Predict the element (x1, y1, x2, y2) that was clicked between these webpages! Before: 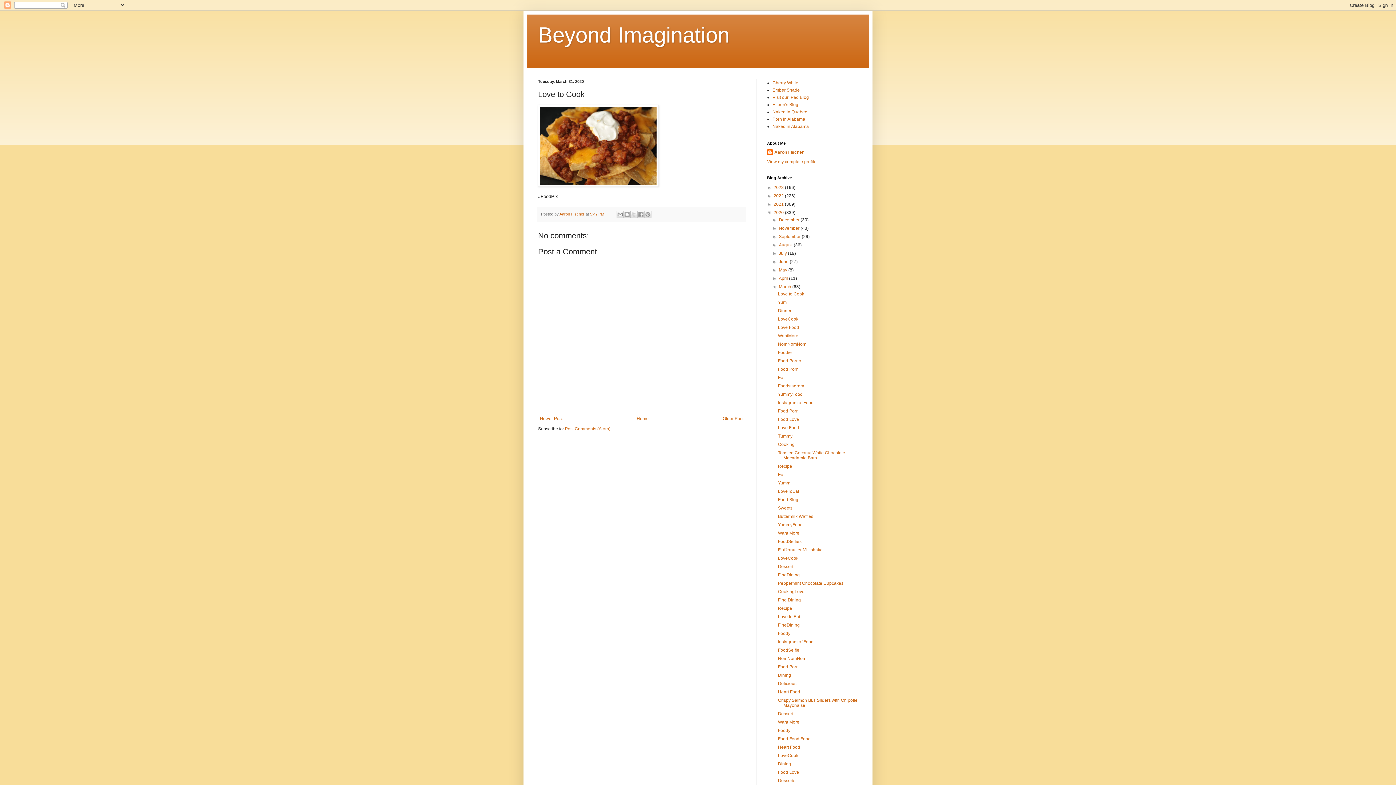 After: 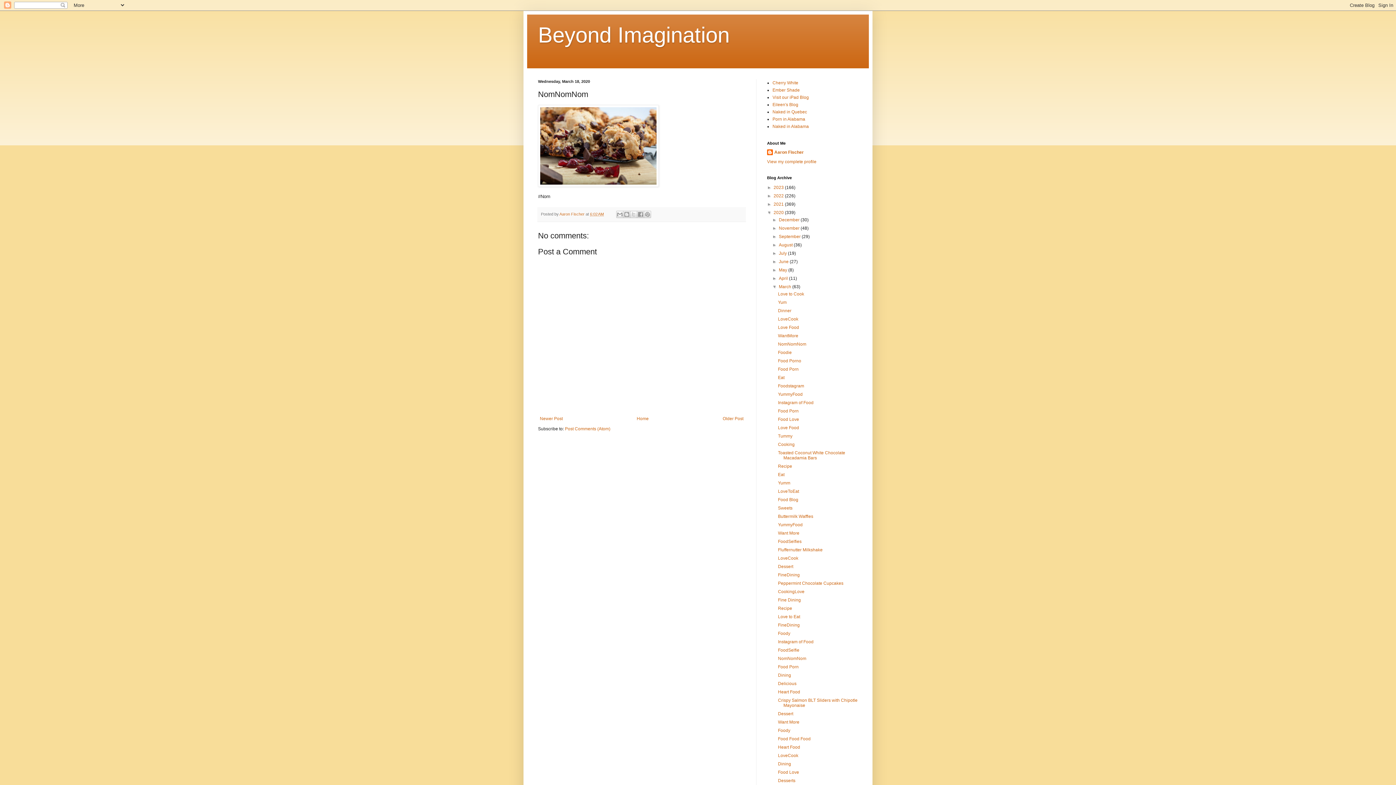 Action: bbox: (778, 656, 806, 661) label: NomNomNom